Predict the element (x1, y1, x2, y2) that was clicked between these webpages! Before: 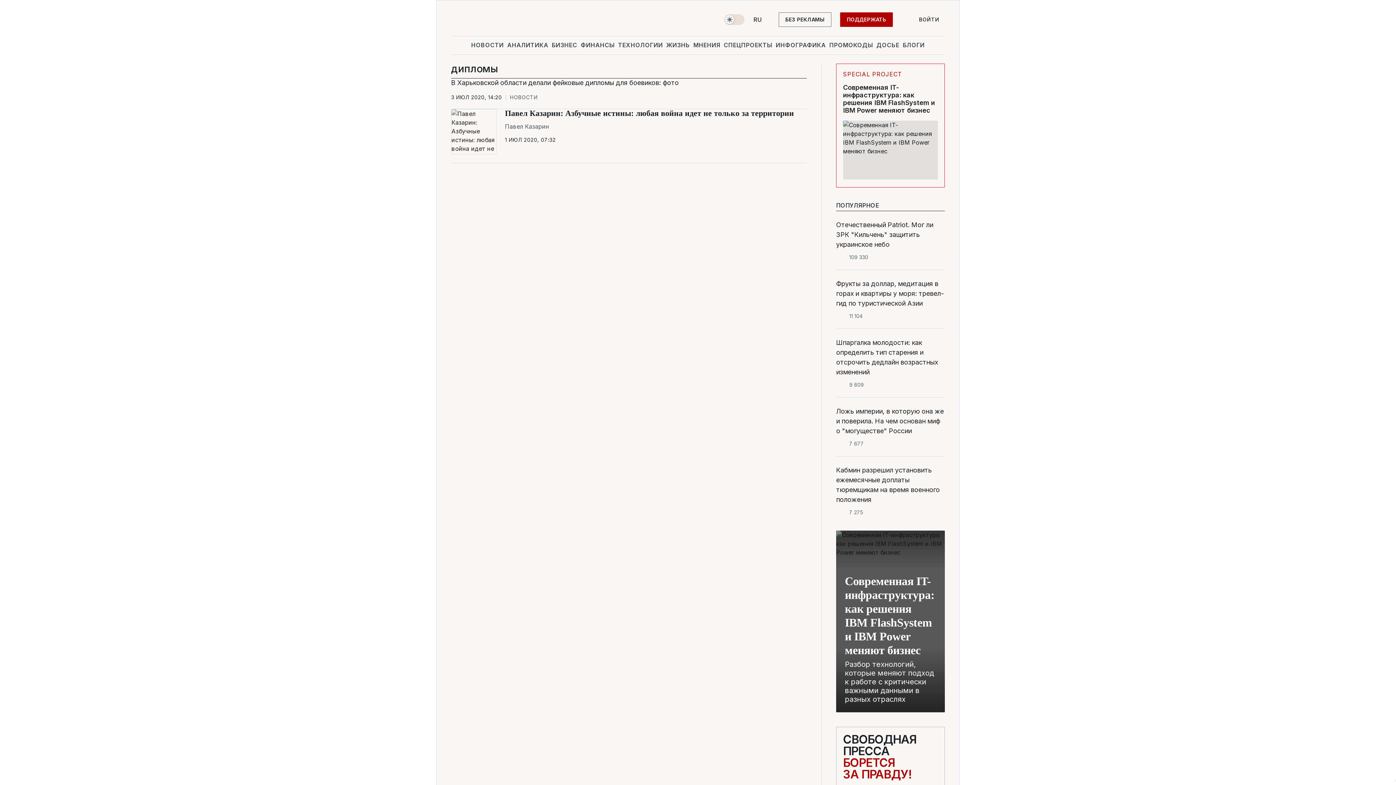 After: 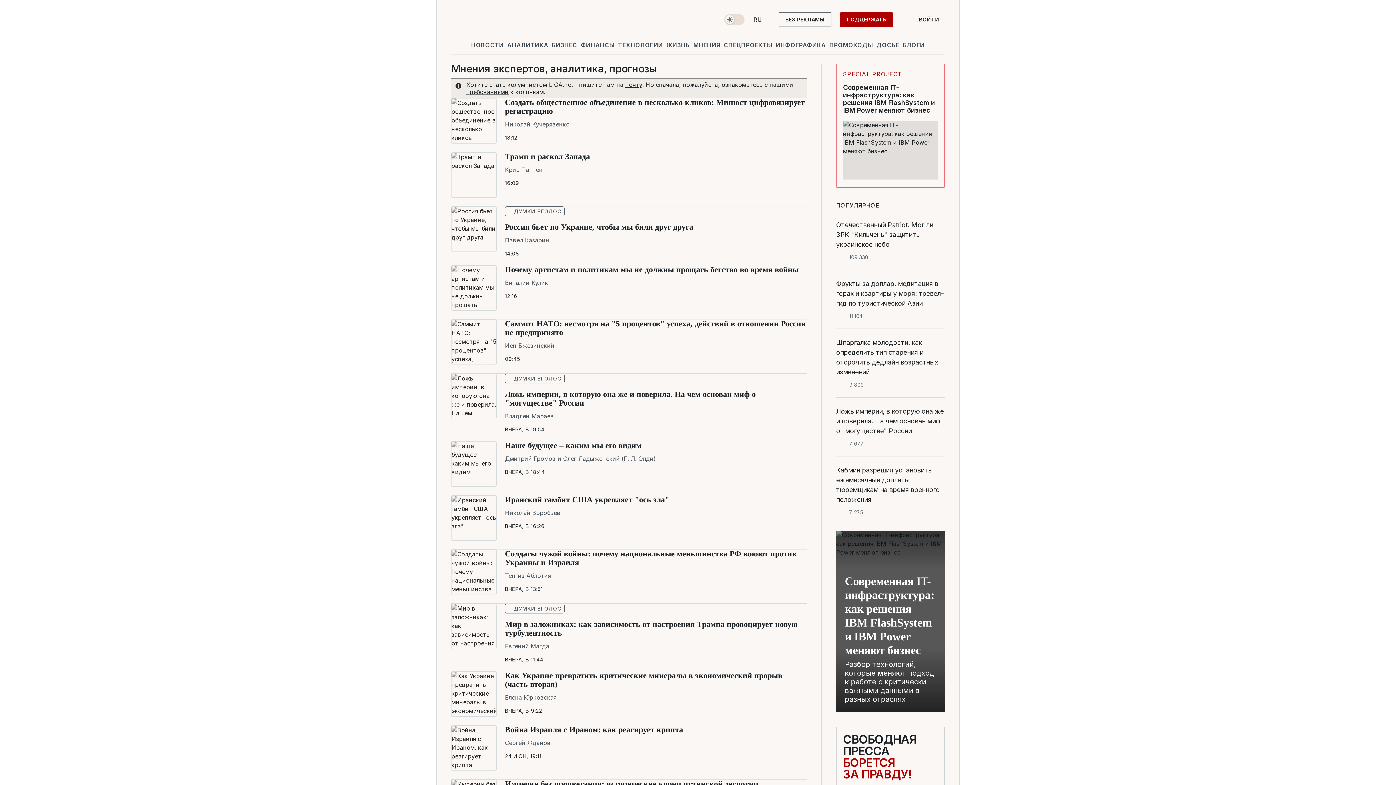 Action: label: МНЕНИЯ bbox: (692, 36, 721, 53)